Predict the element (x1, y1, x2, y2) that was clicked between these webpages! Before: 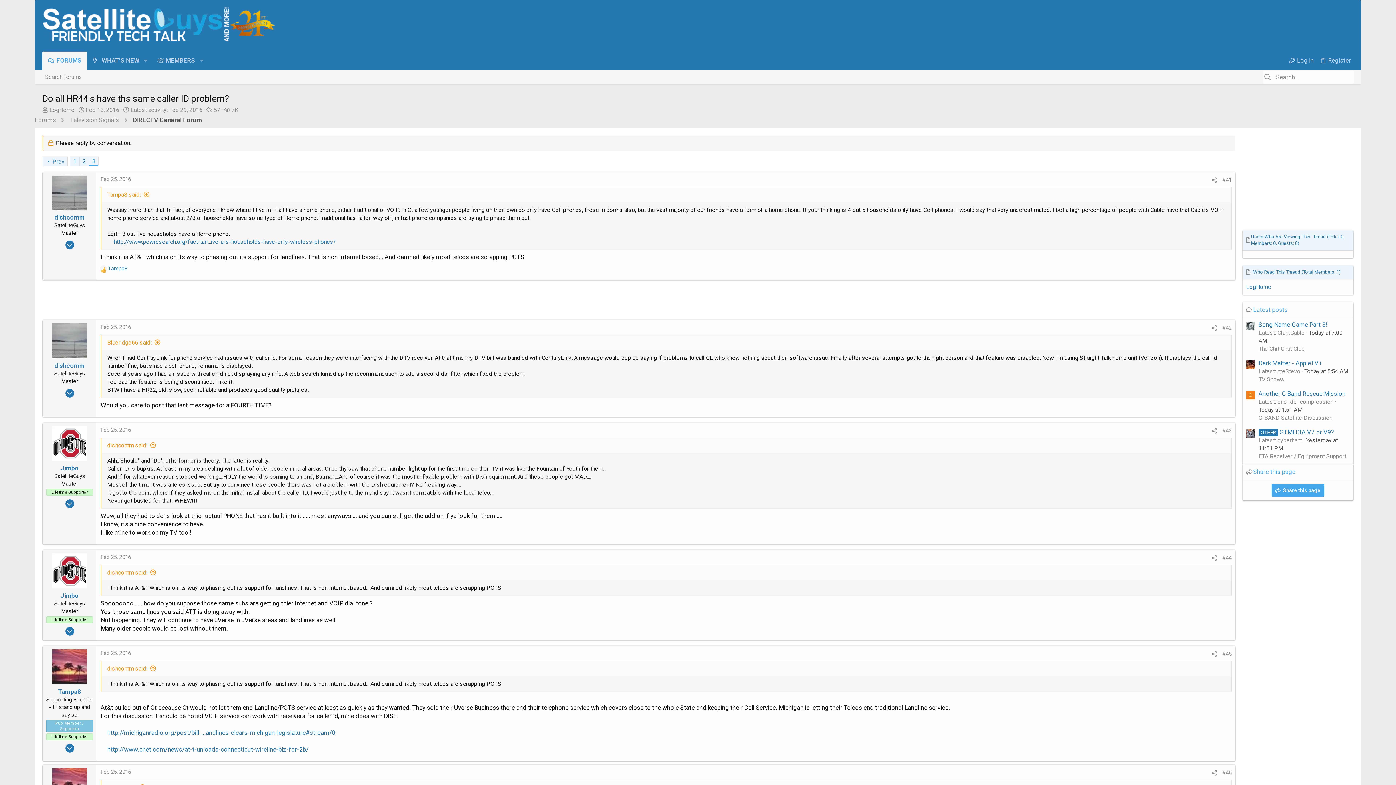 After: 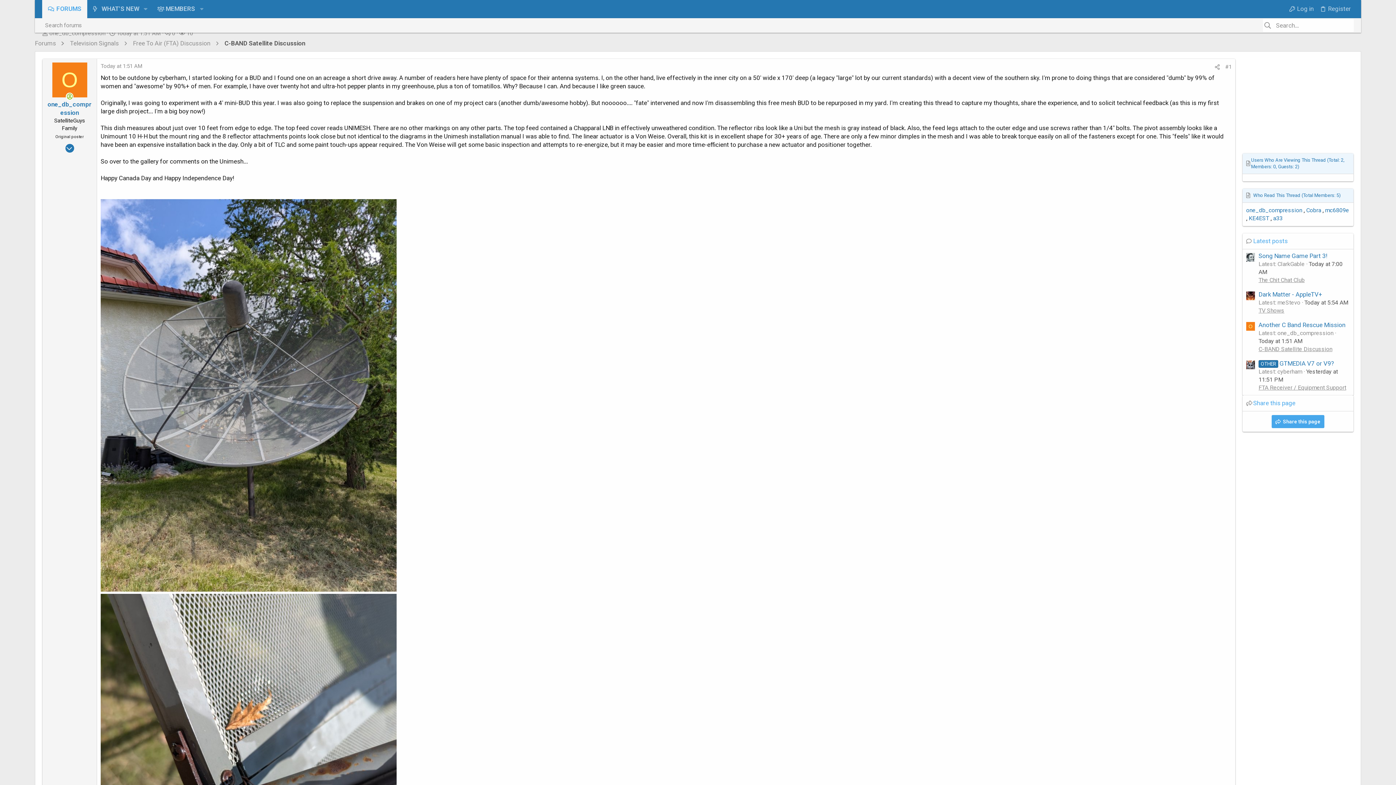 Action: bbox: (1258, 390, 1345, 397) label: Another C Band Rescue Mission